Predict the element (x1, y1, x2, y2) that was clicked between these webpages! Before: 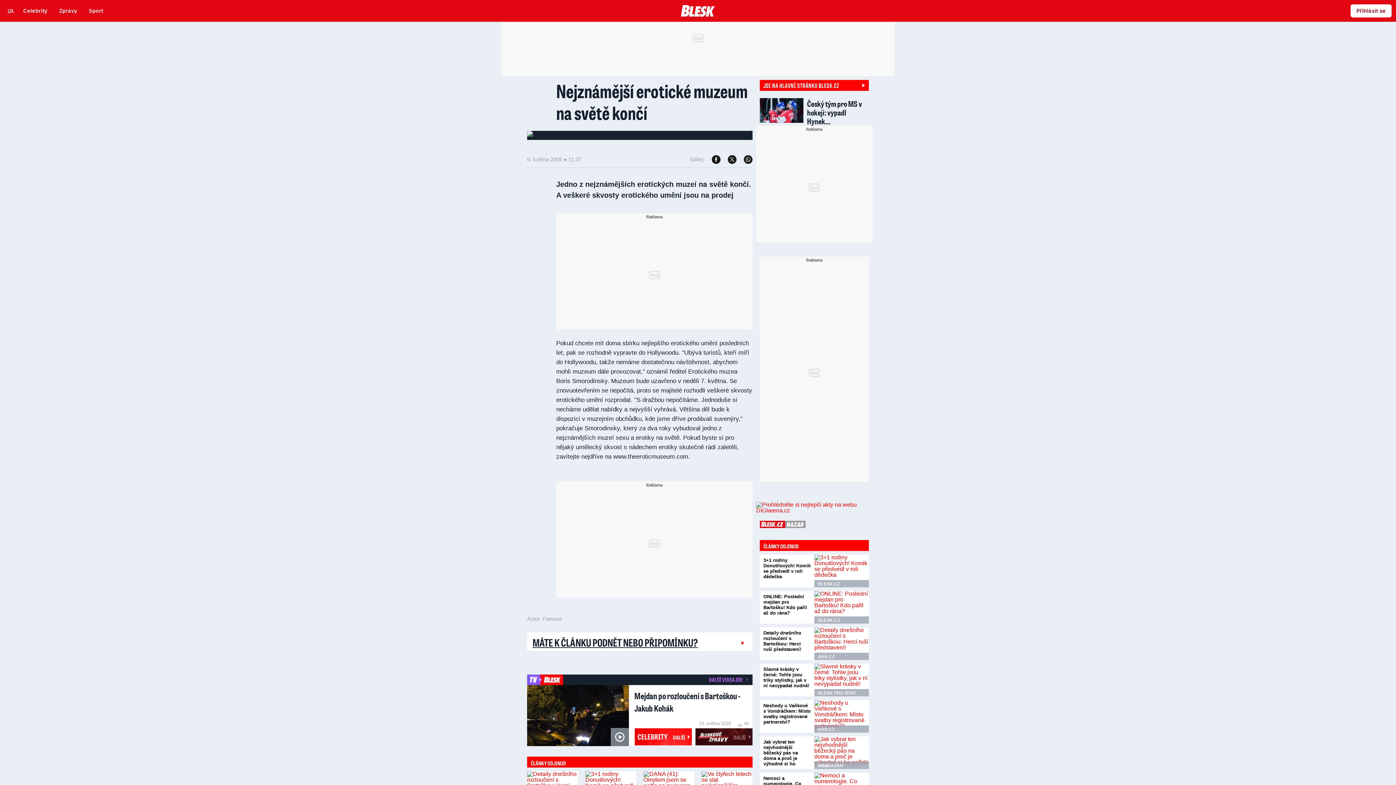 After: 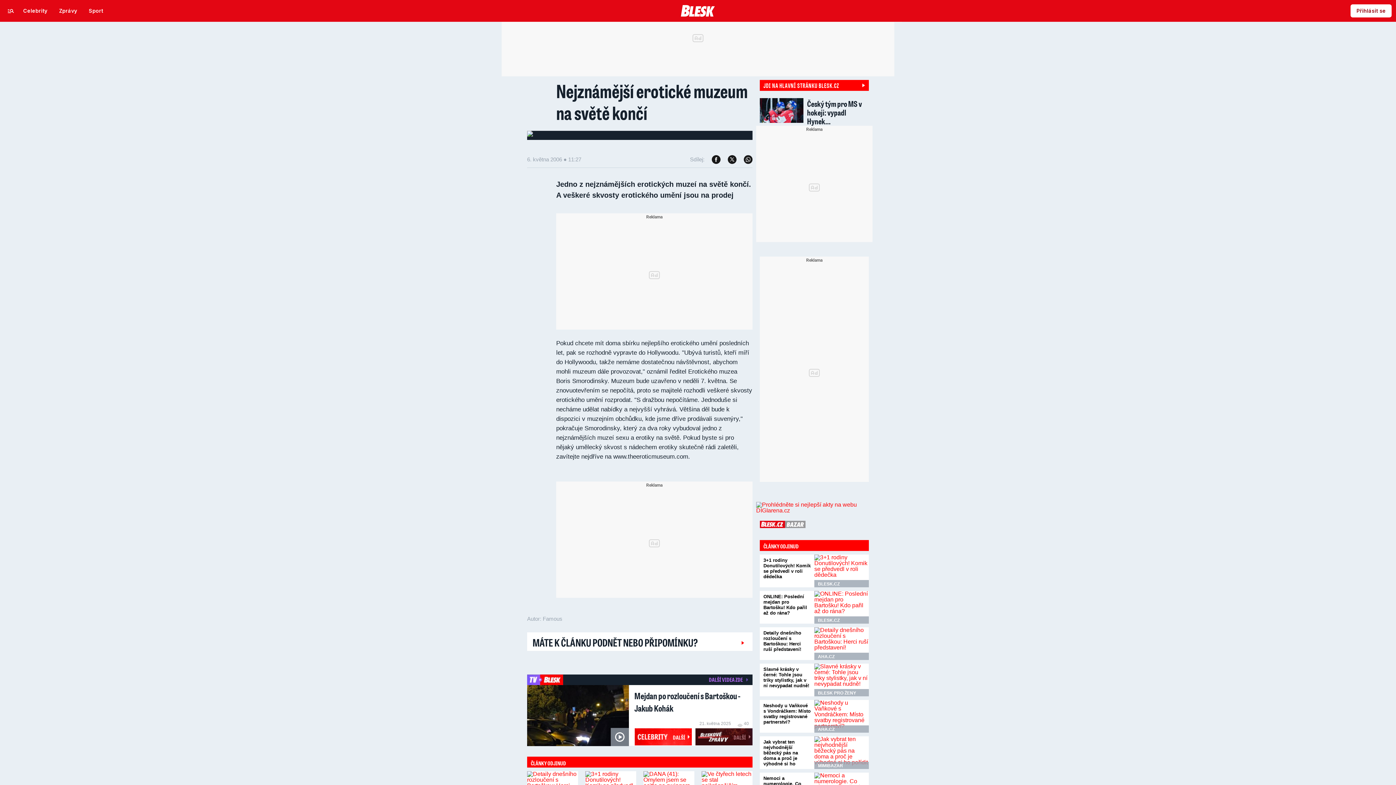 Action: bbox: (529, 634, 704, 647) label: MÁTE K ČLÁNKU PODNĚT NEBO PŘIPOMÍNKU?